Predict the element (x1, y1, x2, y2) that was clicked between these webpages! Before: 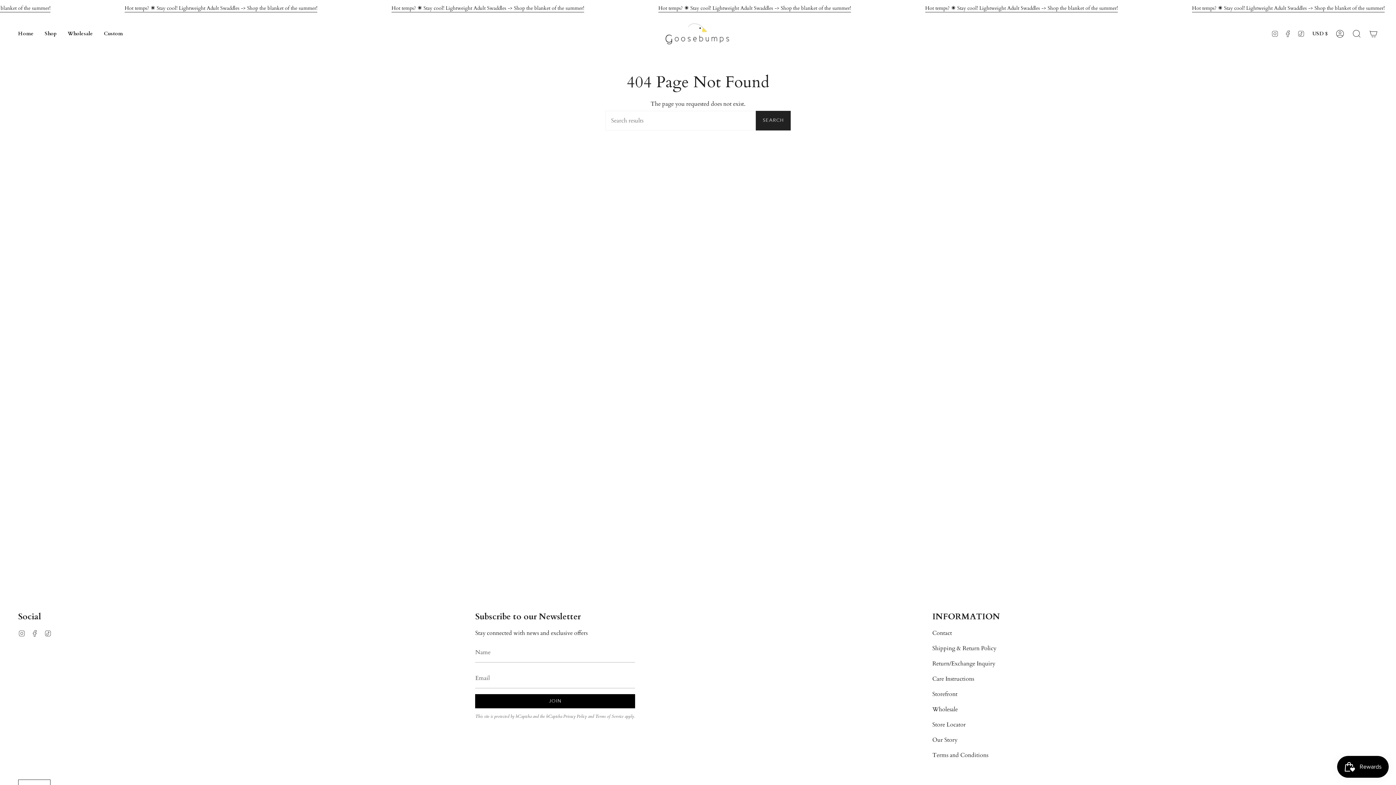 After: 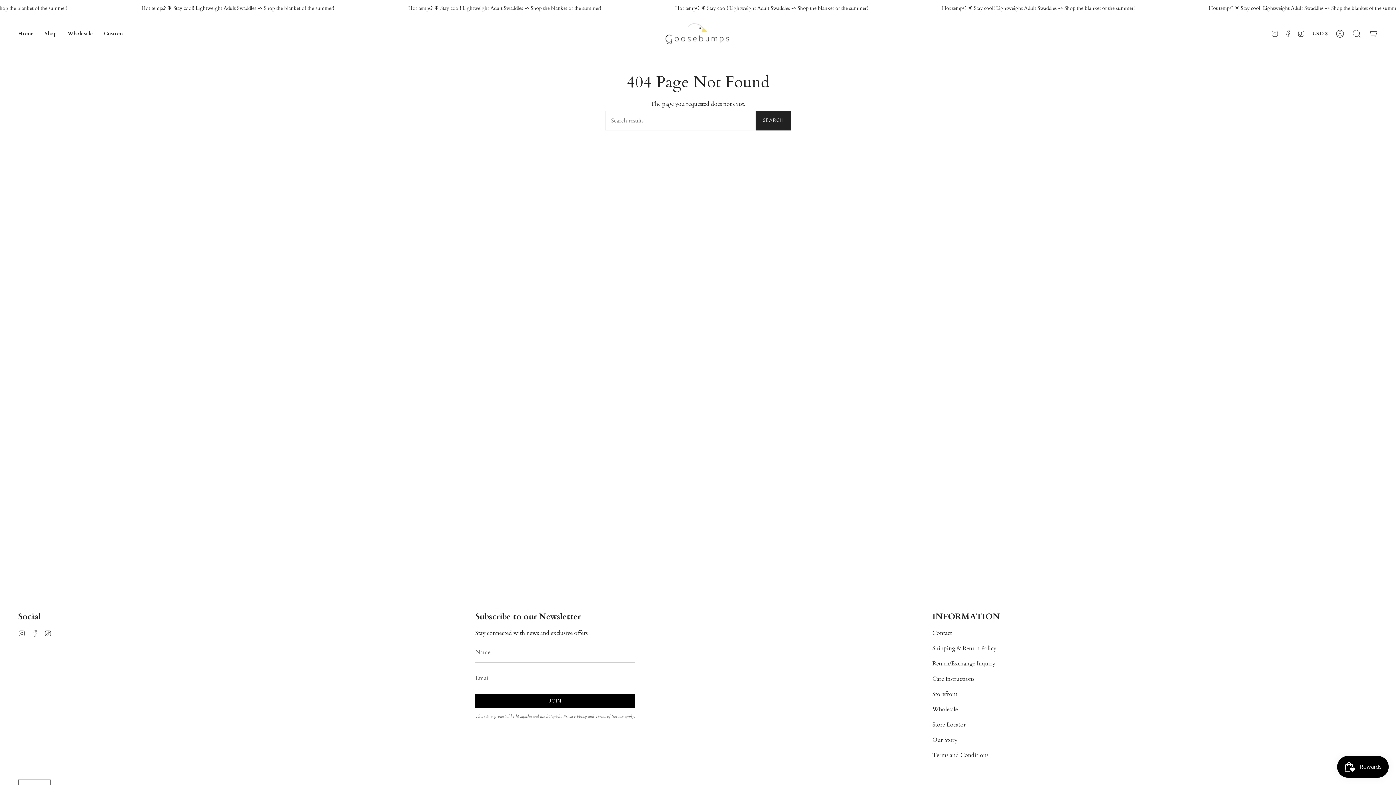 Action: label: Facebook bbox: (31, 629, 38, 637)